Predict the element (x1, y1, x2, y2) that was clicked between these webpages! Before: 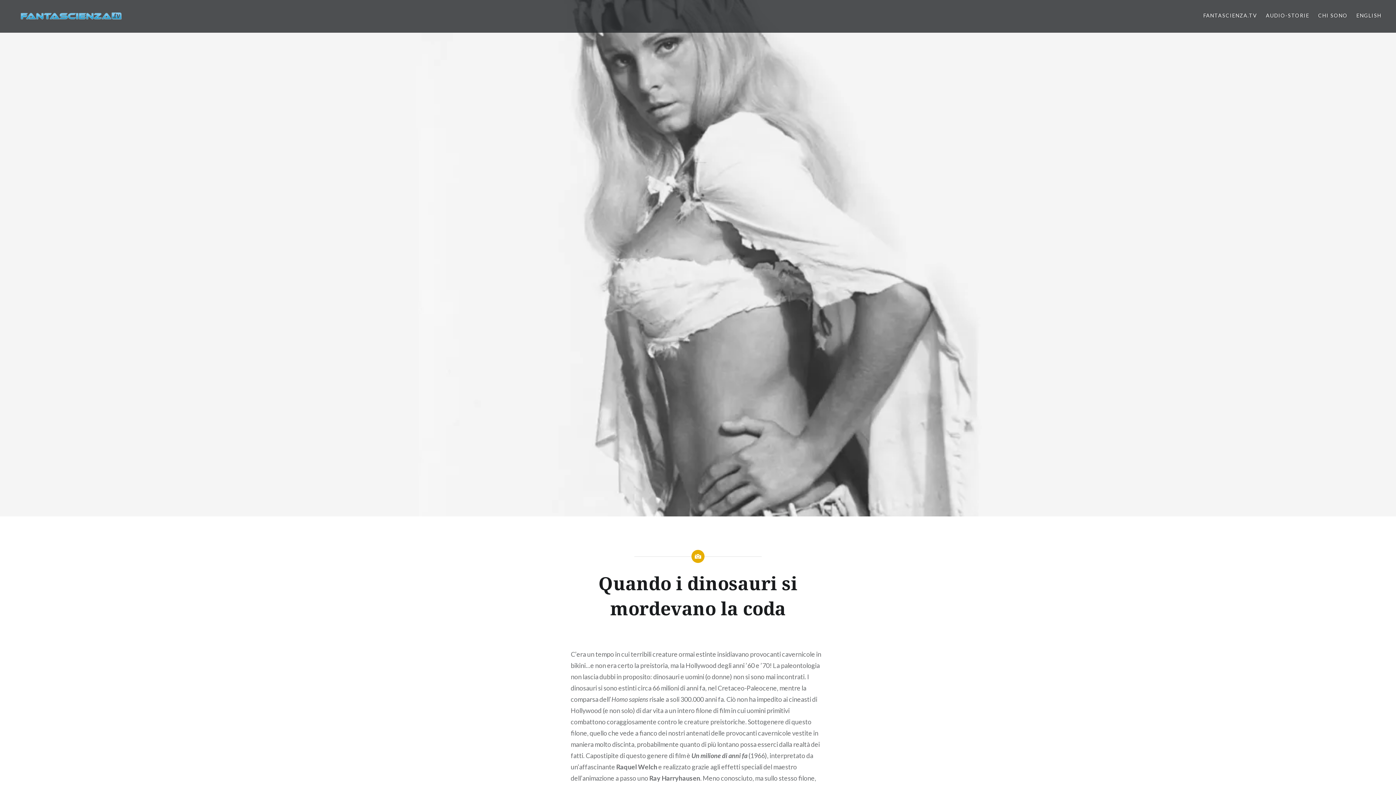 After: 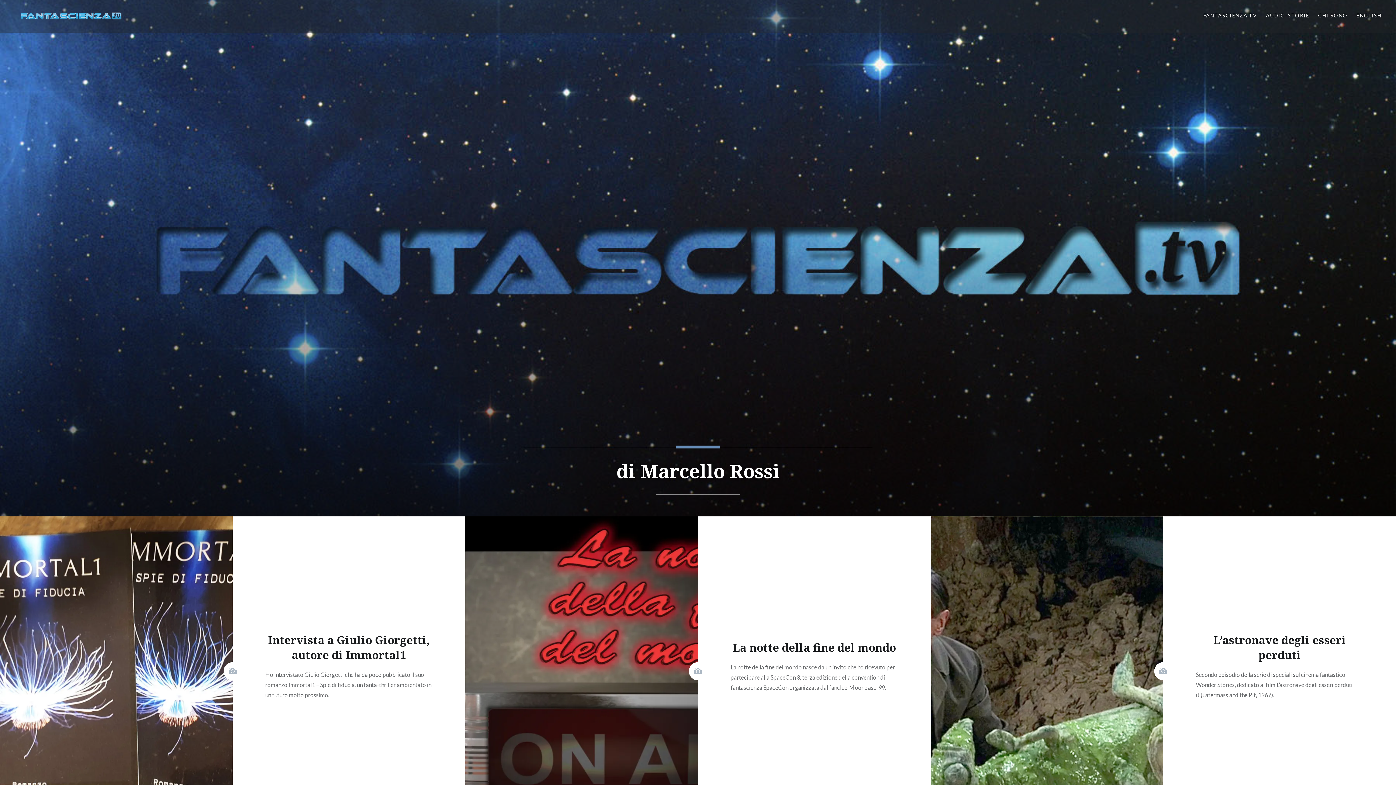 Action: bbox: (1203, 11, 1257, 19) label: FANTASCIENZA.TV